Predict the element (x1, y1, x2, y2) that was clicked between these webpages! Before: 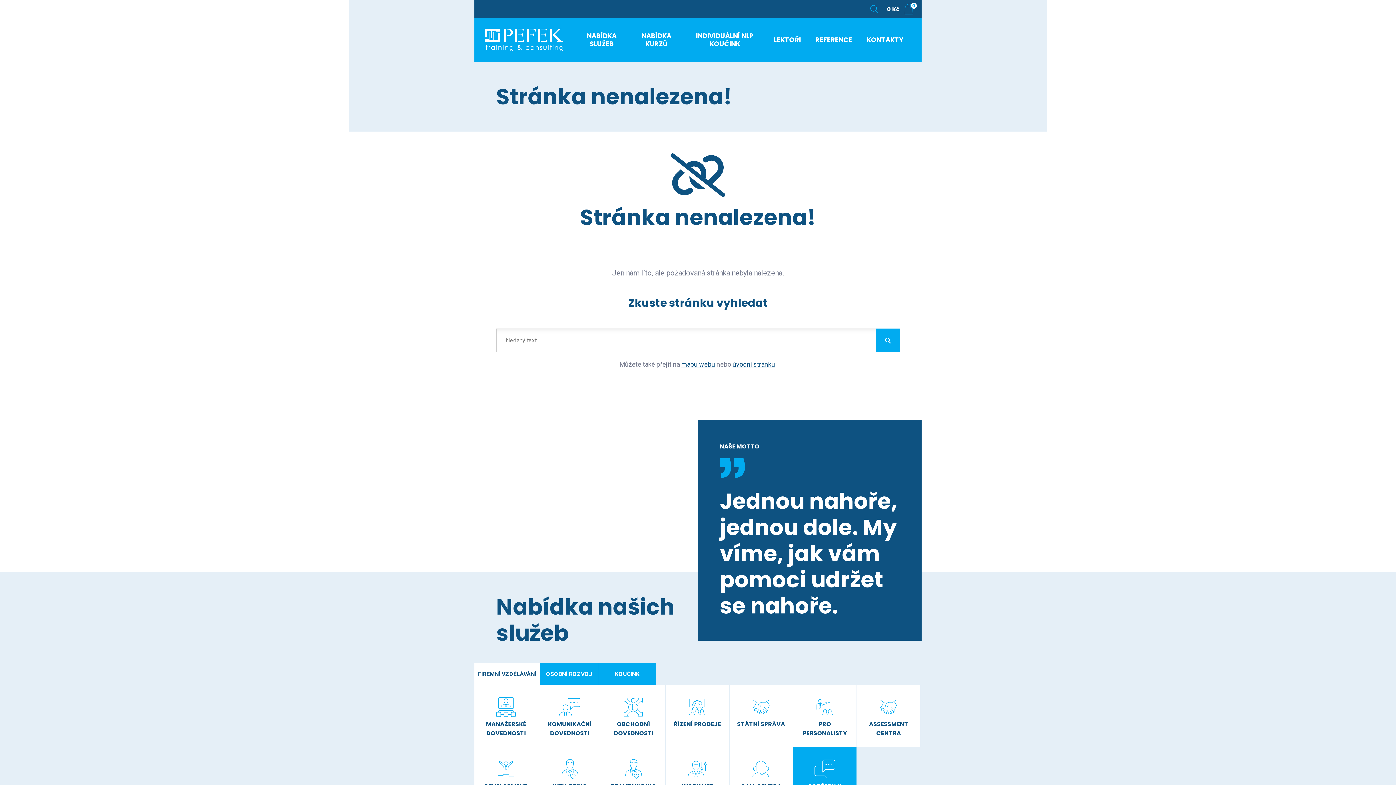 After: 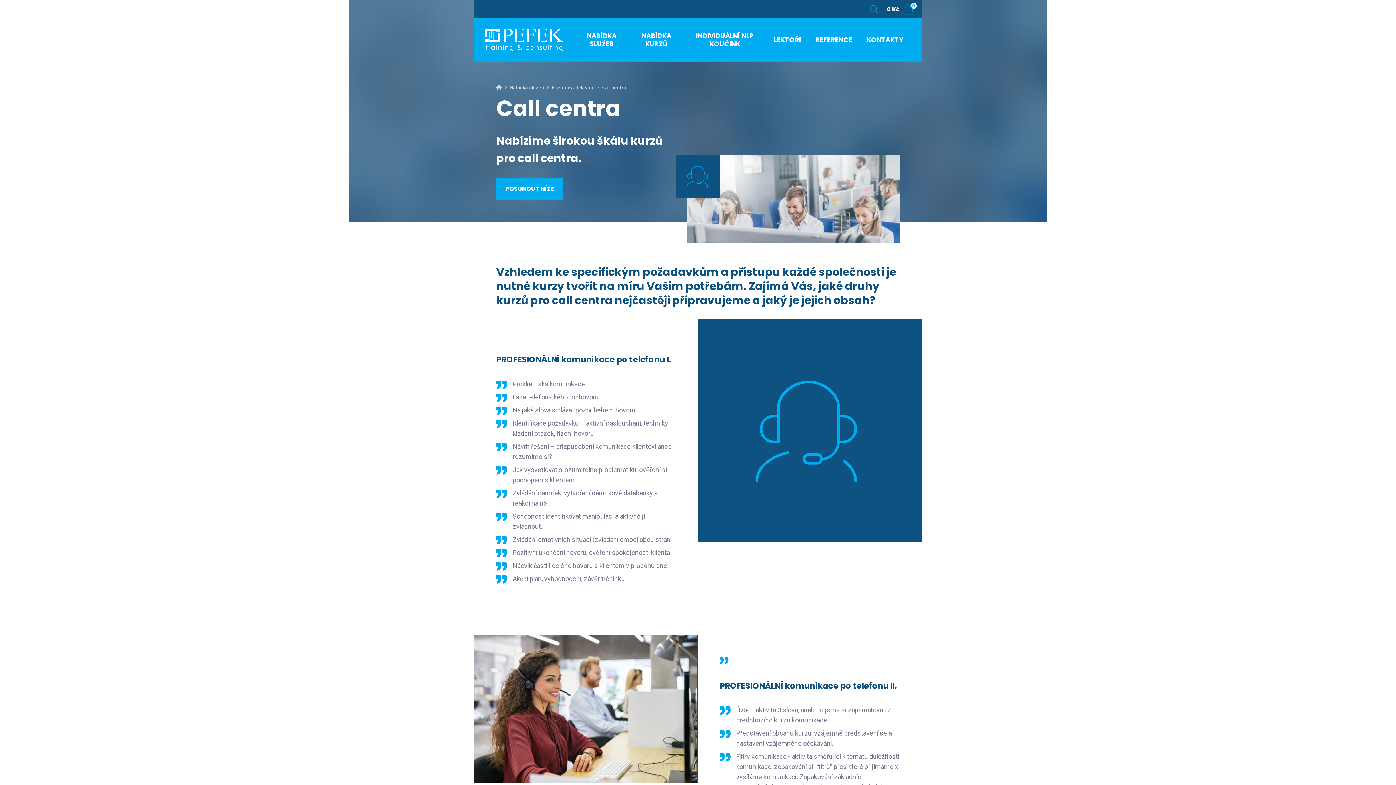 Action: label: CALL CENTRA bbox: (729, 747, 793, 809)